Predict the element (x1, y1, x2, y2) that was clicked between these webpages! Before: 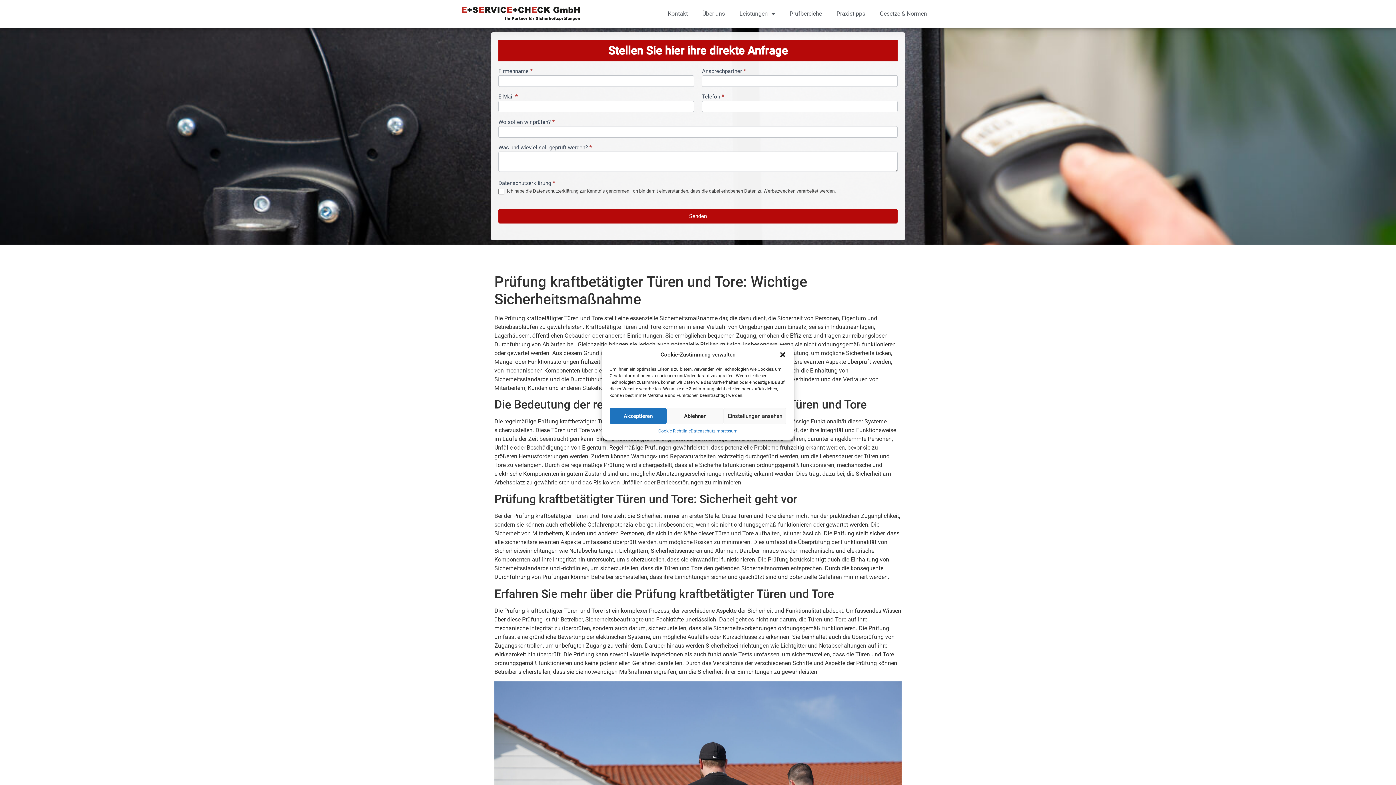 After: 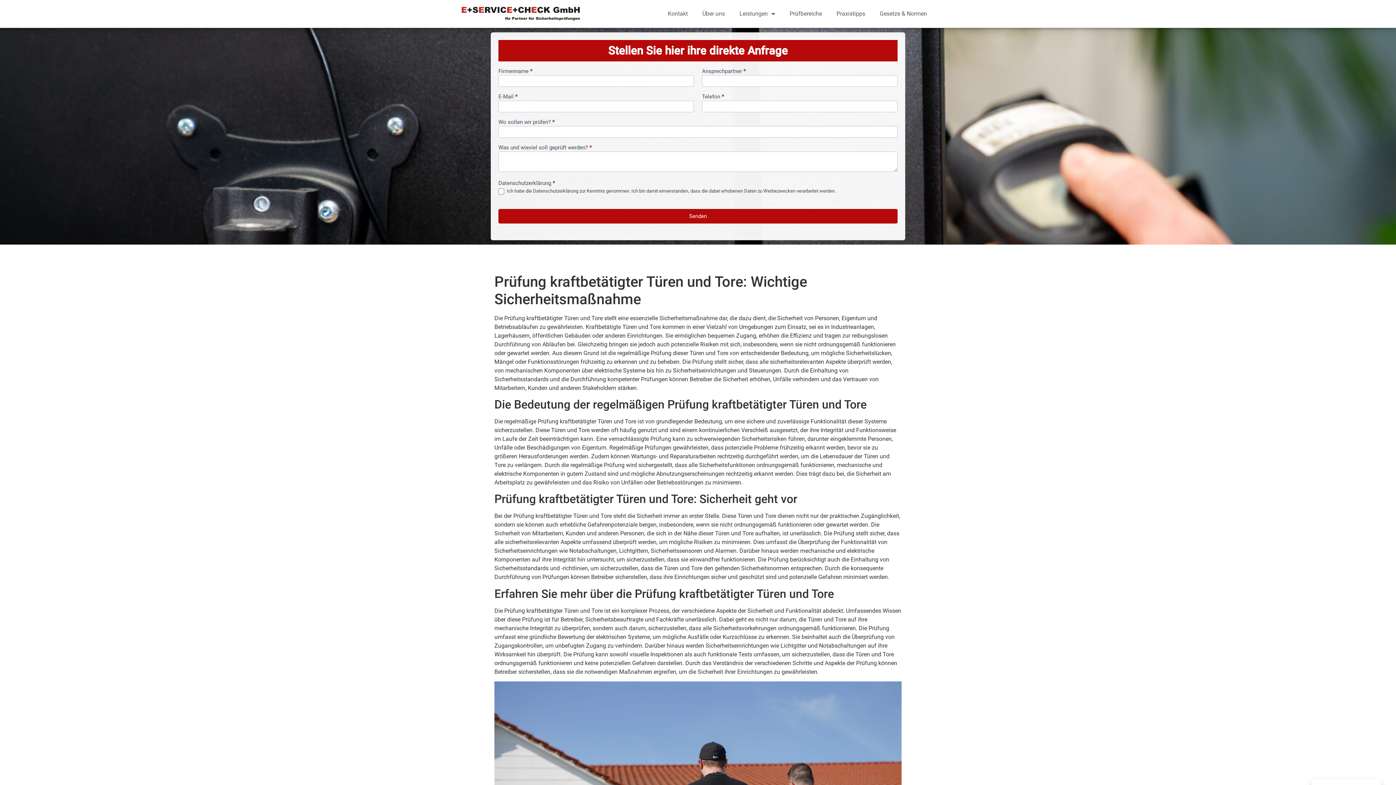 Action: bbox: (609, 408, 666, 424) label: Akzeptieren